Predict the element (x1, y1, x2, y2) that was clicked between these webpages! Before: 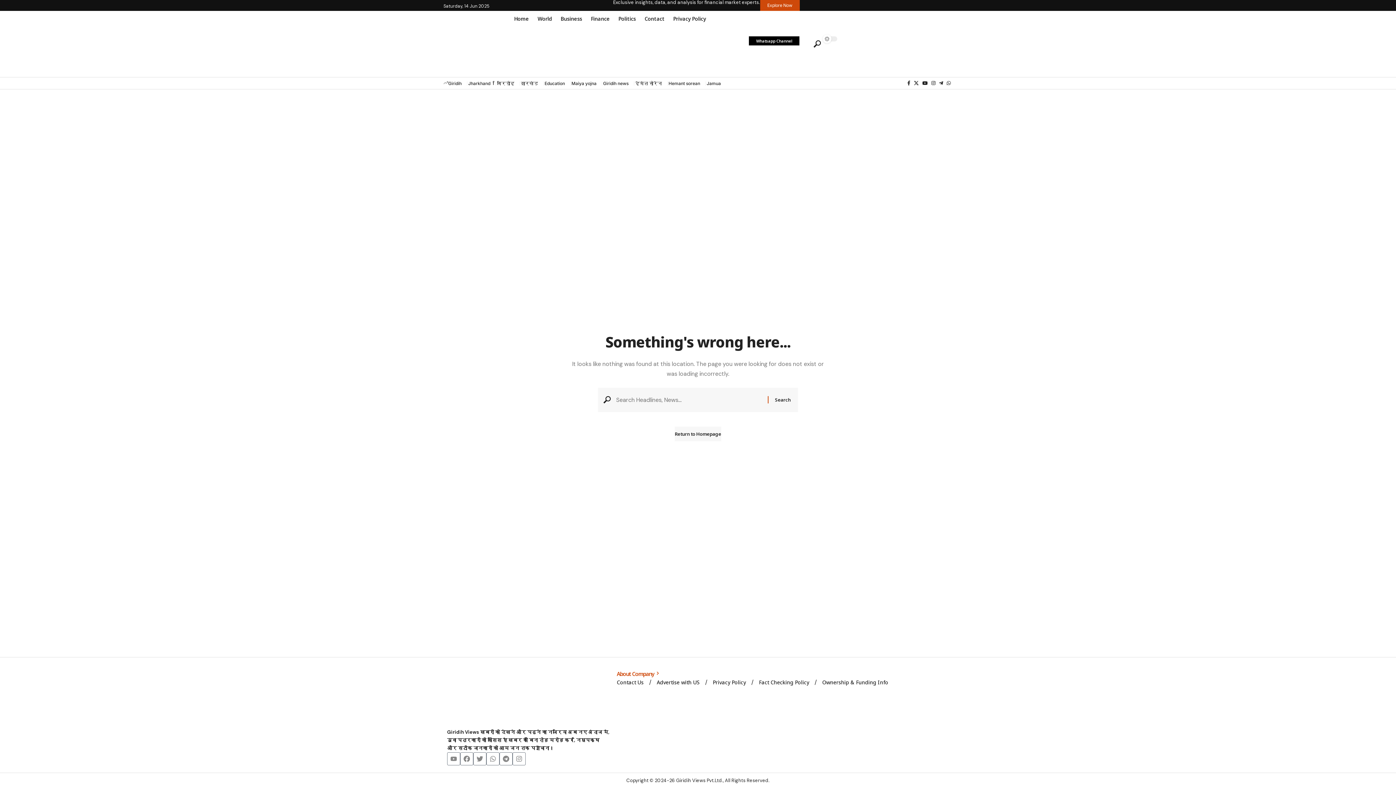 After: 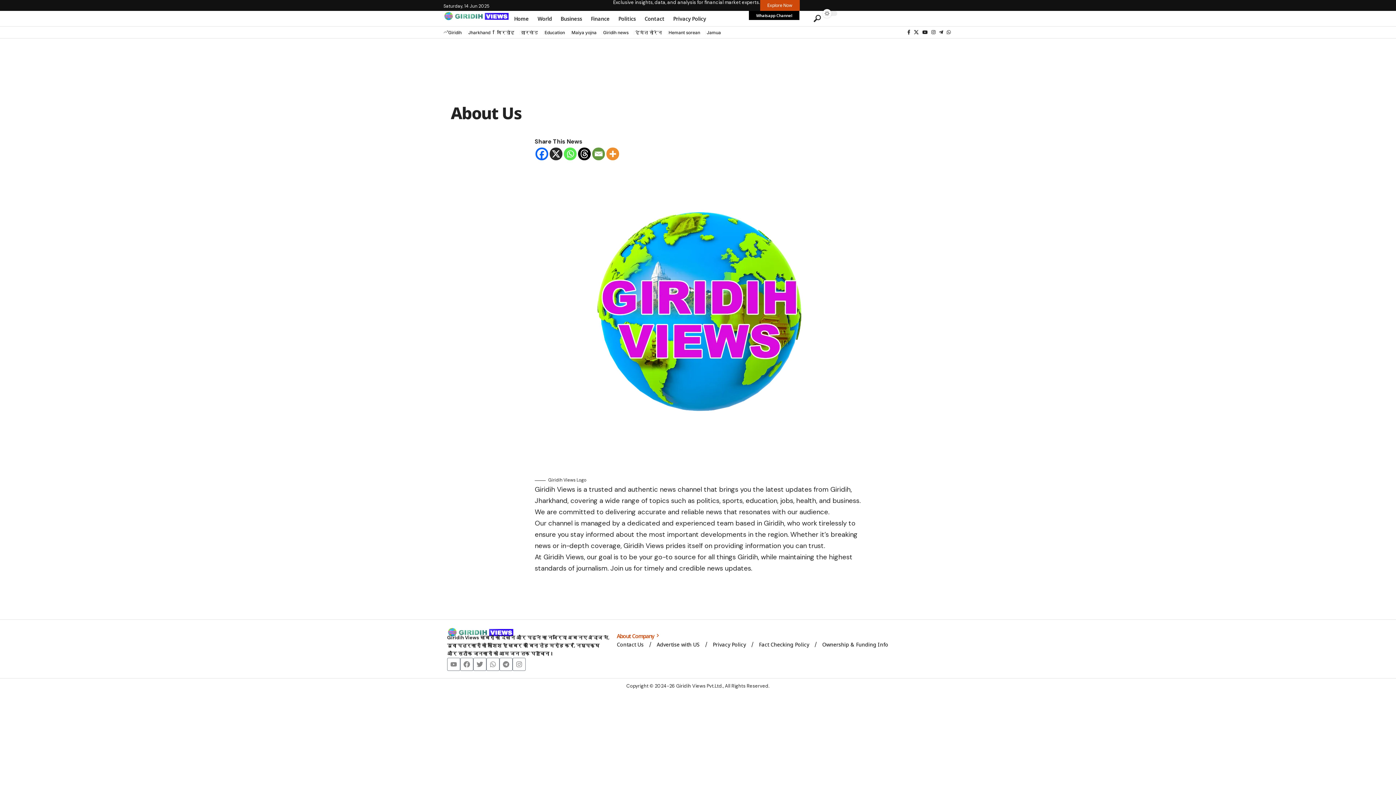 Action: bbox: (616, 670, 662, 677) label: About Company 